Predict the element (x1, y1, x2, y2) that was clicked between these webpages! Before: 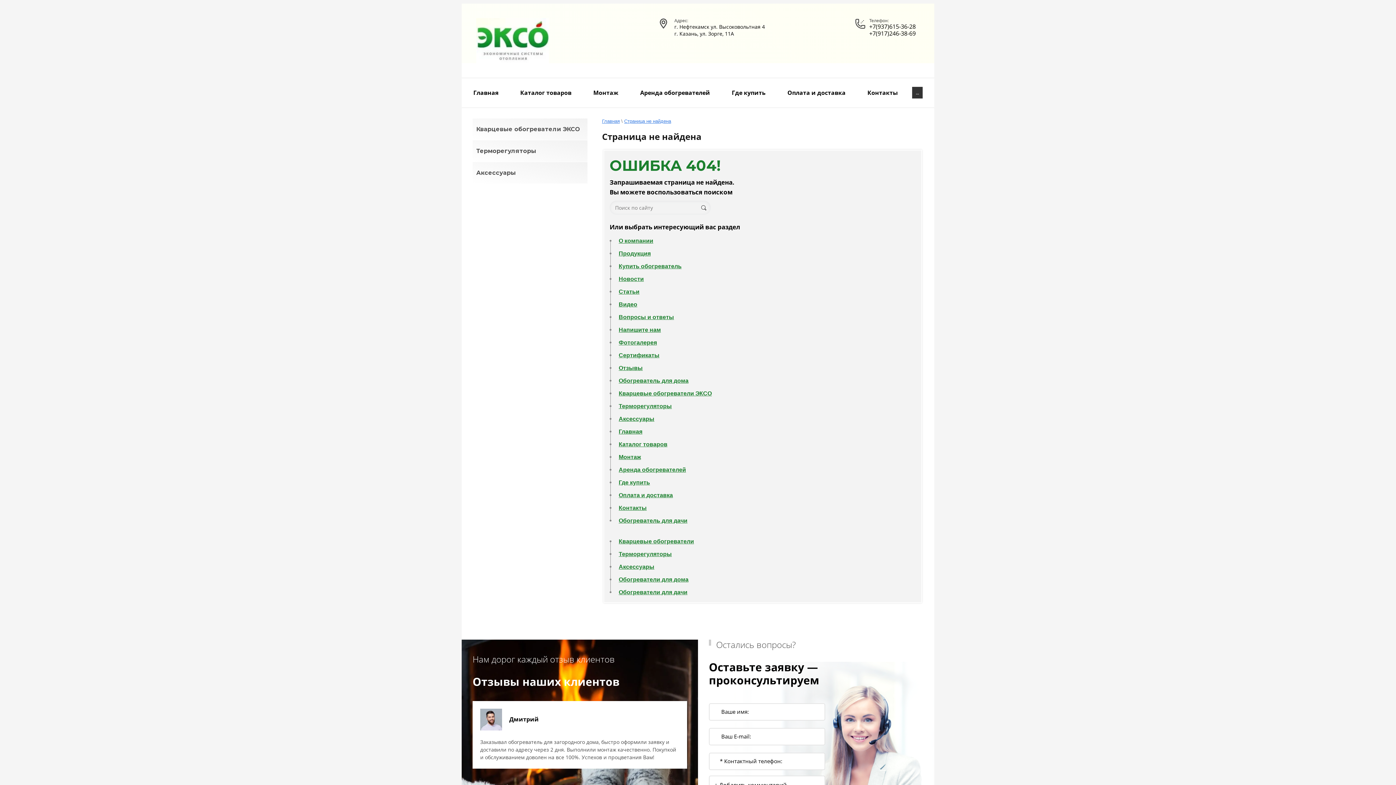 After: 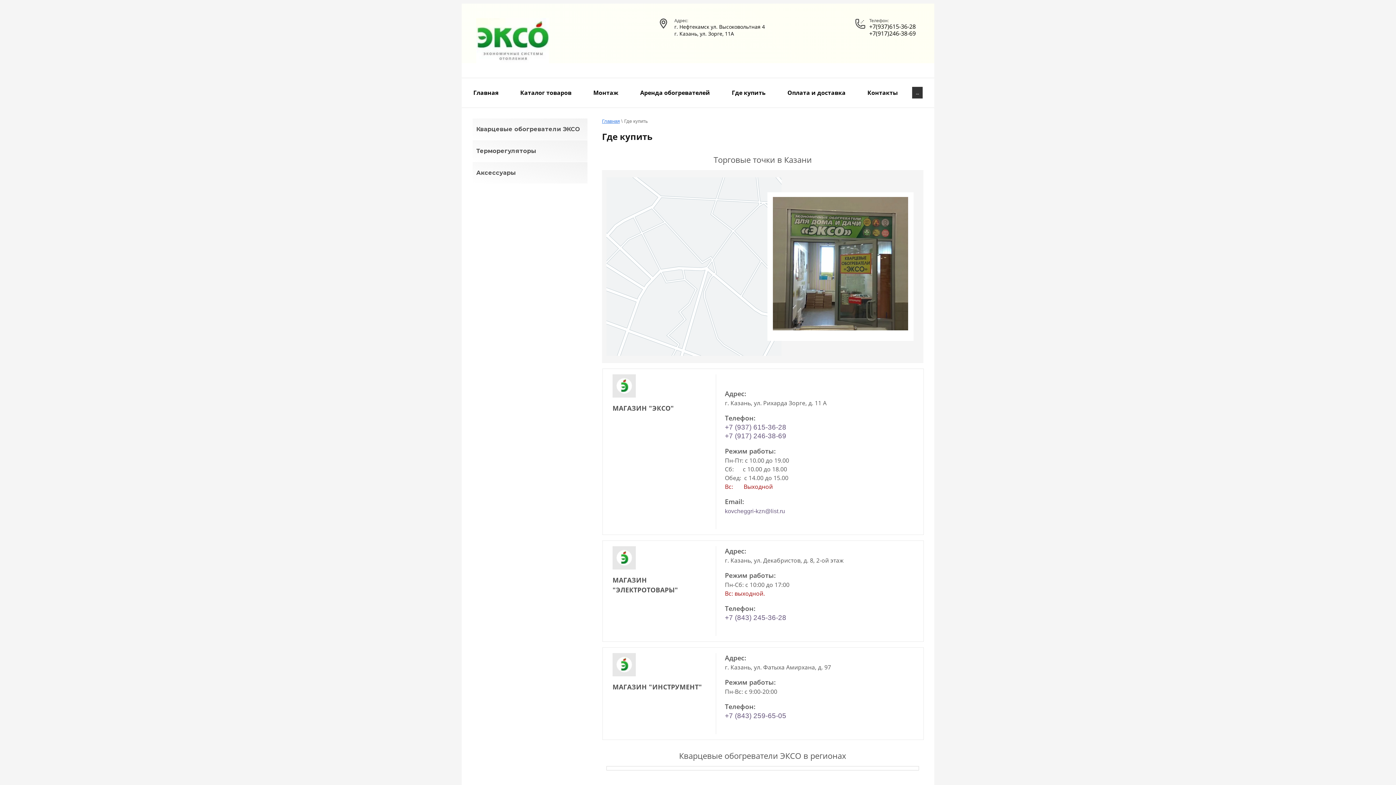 Action: label: Где купить bbox: (618, 479, 650, 486)